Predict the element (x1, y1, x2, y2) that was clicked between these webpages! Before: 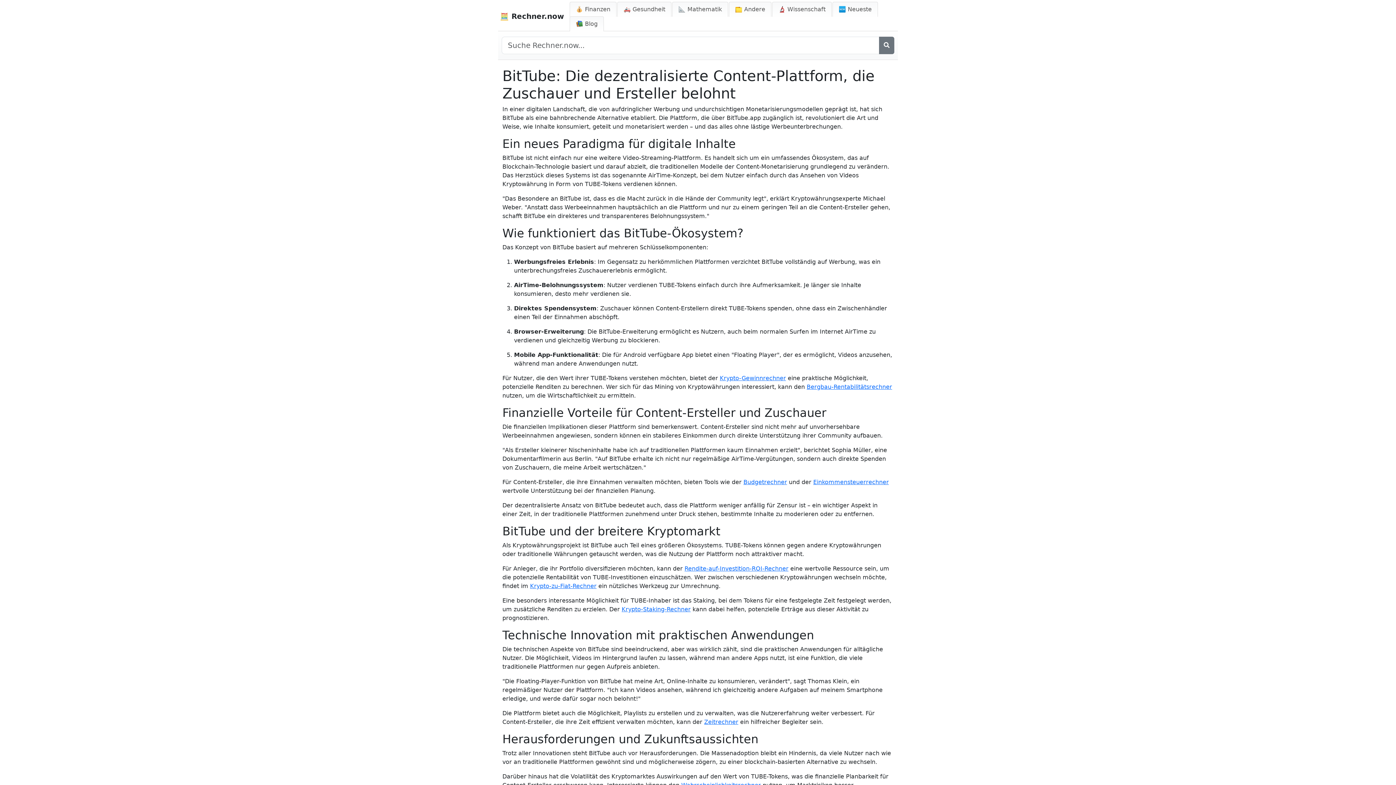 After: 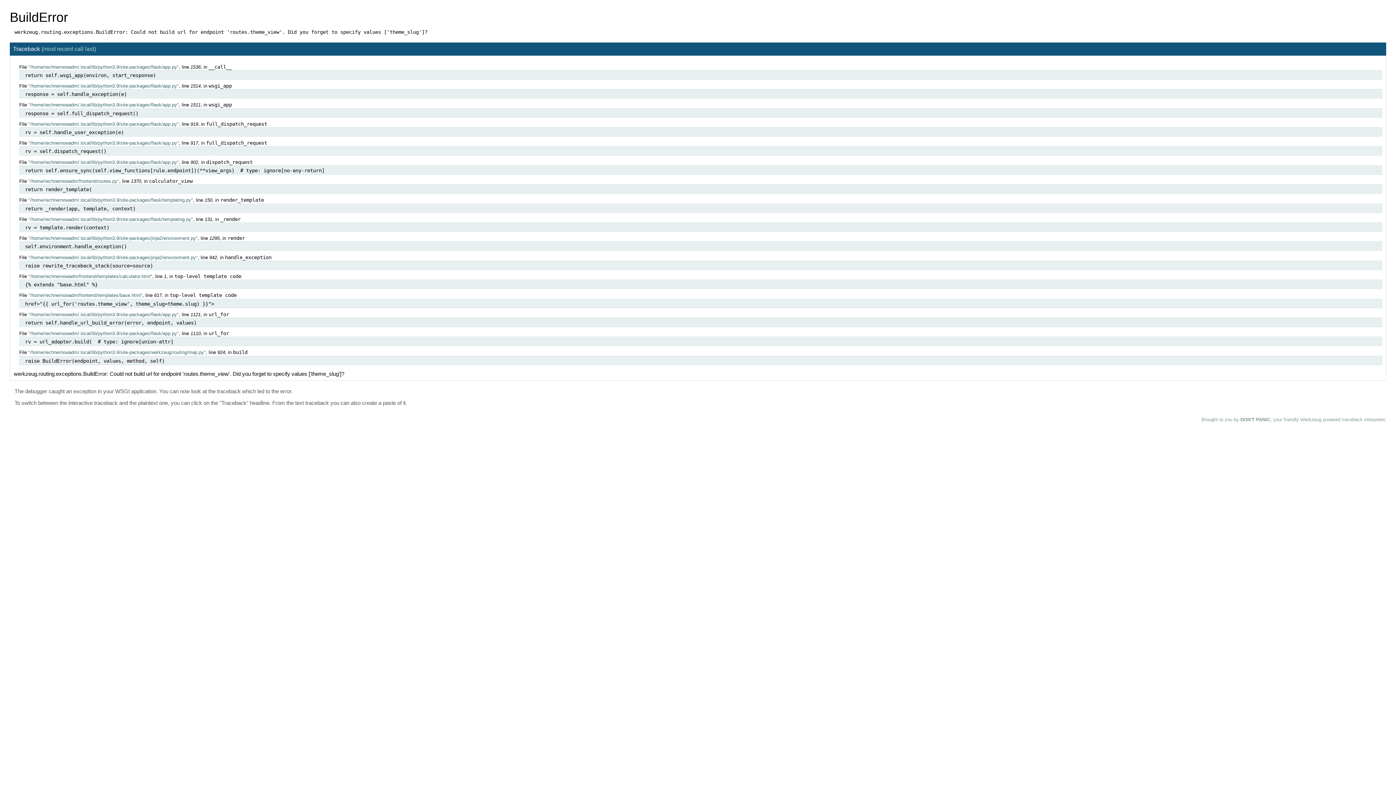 Action: label: Einkommensteuerrechner bbox: (813, 478, 889, 485)